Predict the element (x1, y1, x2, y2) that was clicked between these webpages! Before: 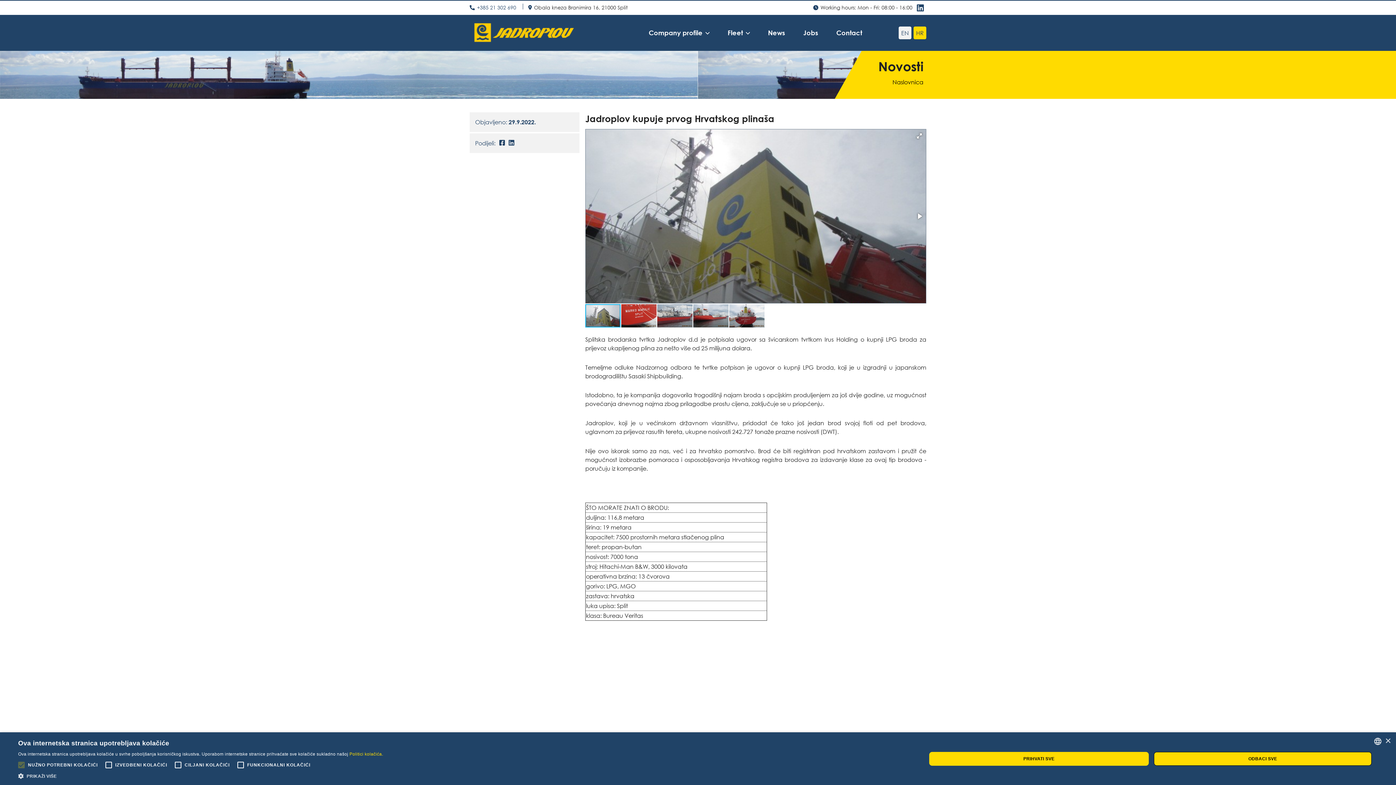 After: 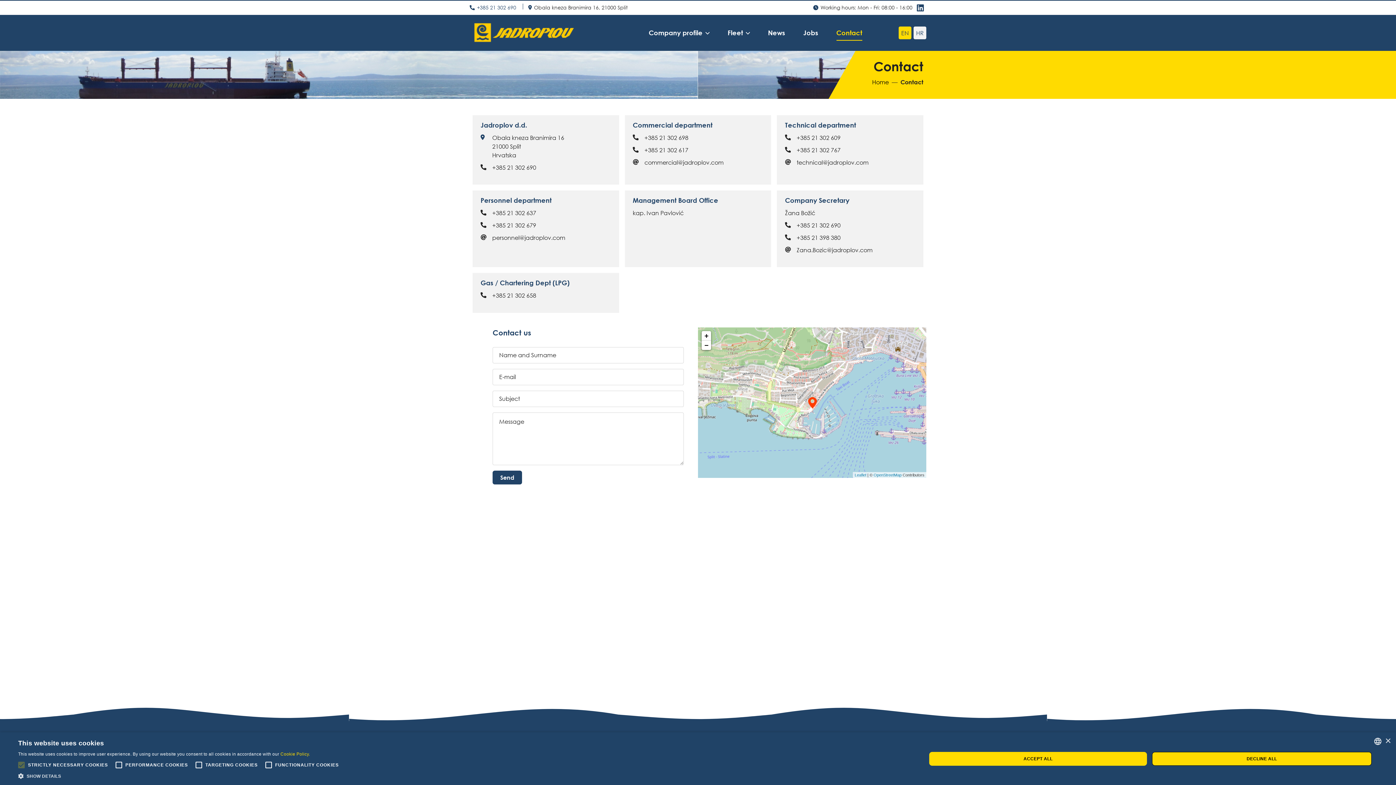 Action: bbox: (836, 25, 862, 40) label: Contact